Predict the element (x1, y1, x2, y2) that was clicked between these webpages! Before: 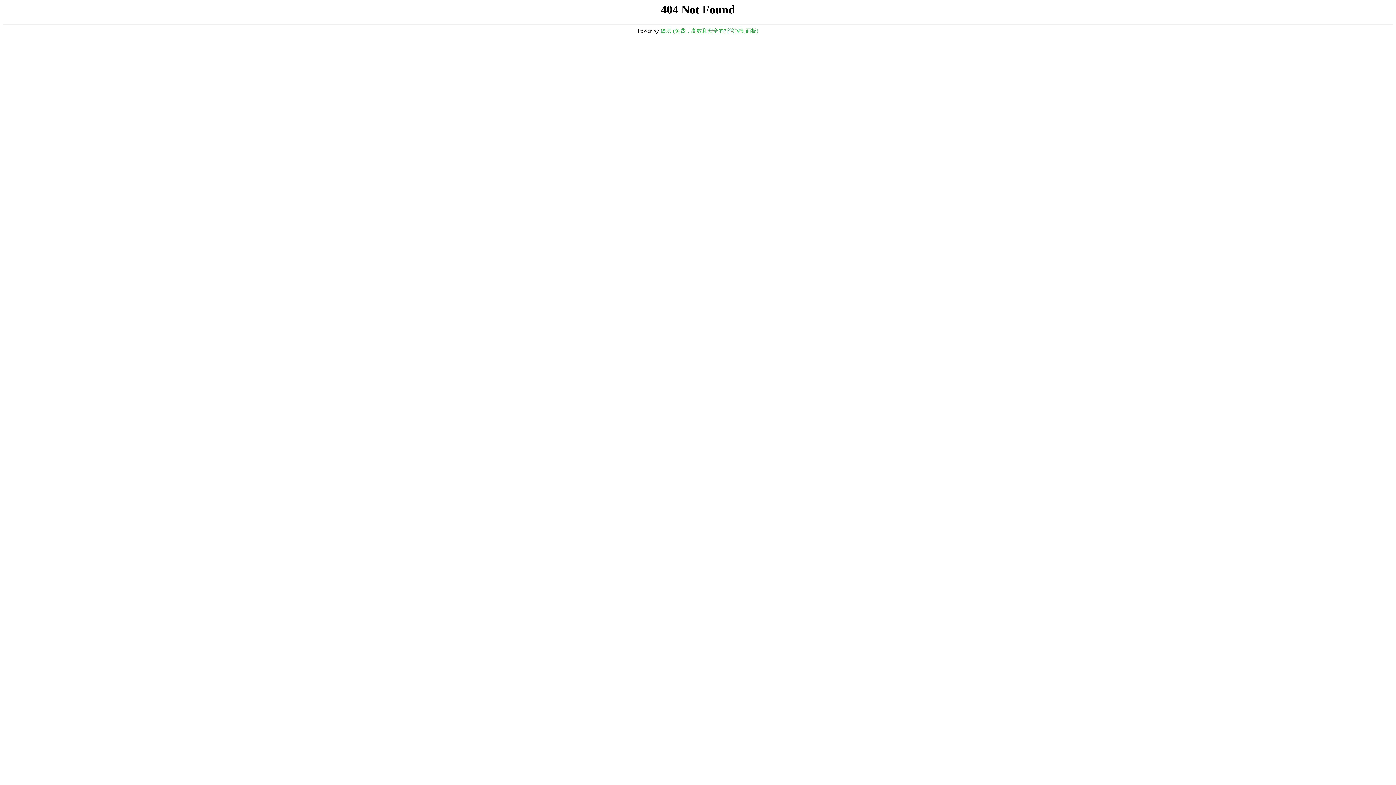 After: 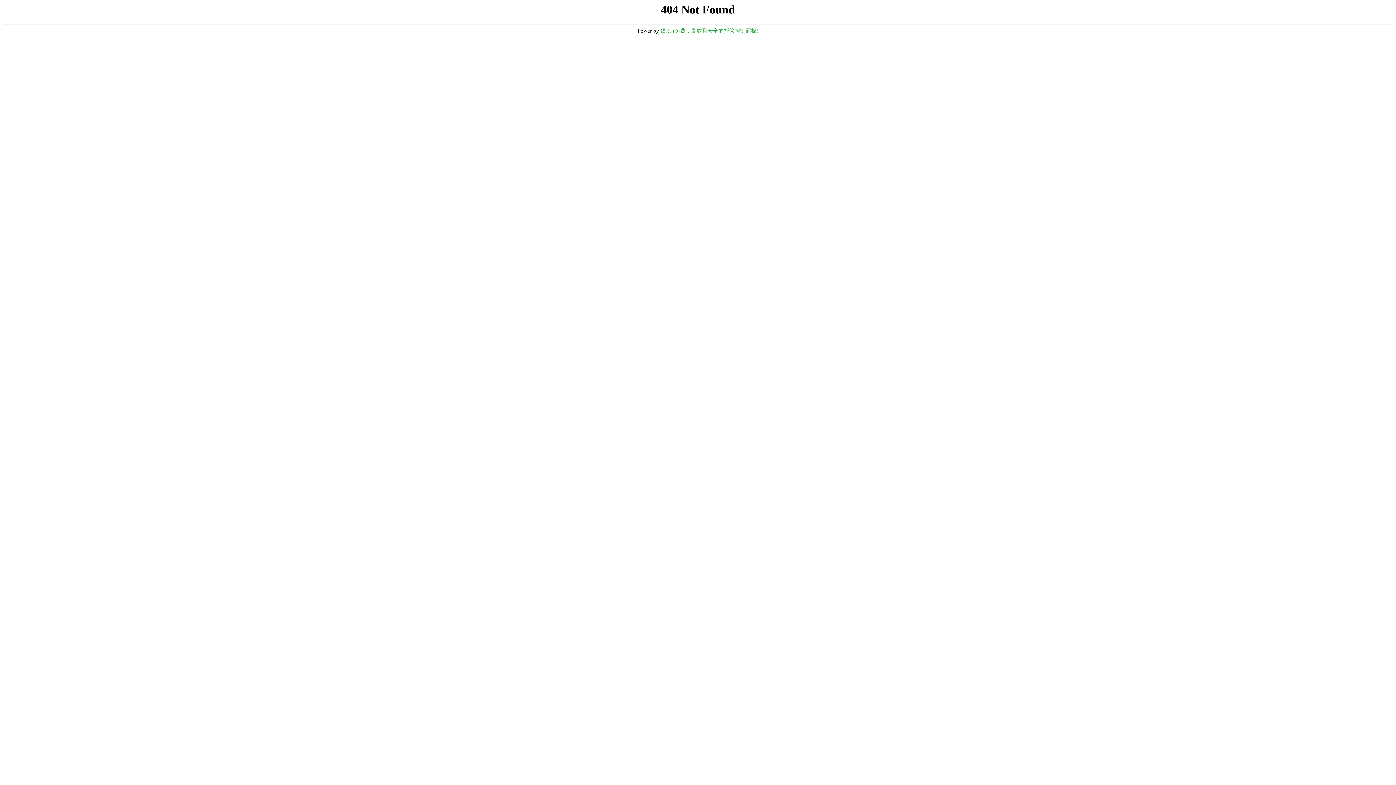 Action: label: 堡塔 (免费，高效和安全的托管控制面板) bbox: (660, 28, 758, 33)